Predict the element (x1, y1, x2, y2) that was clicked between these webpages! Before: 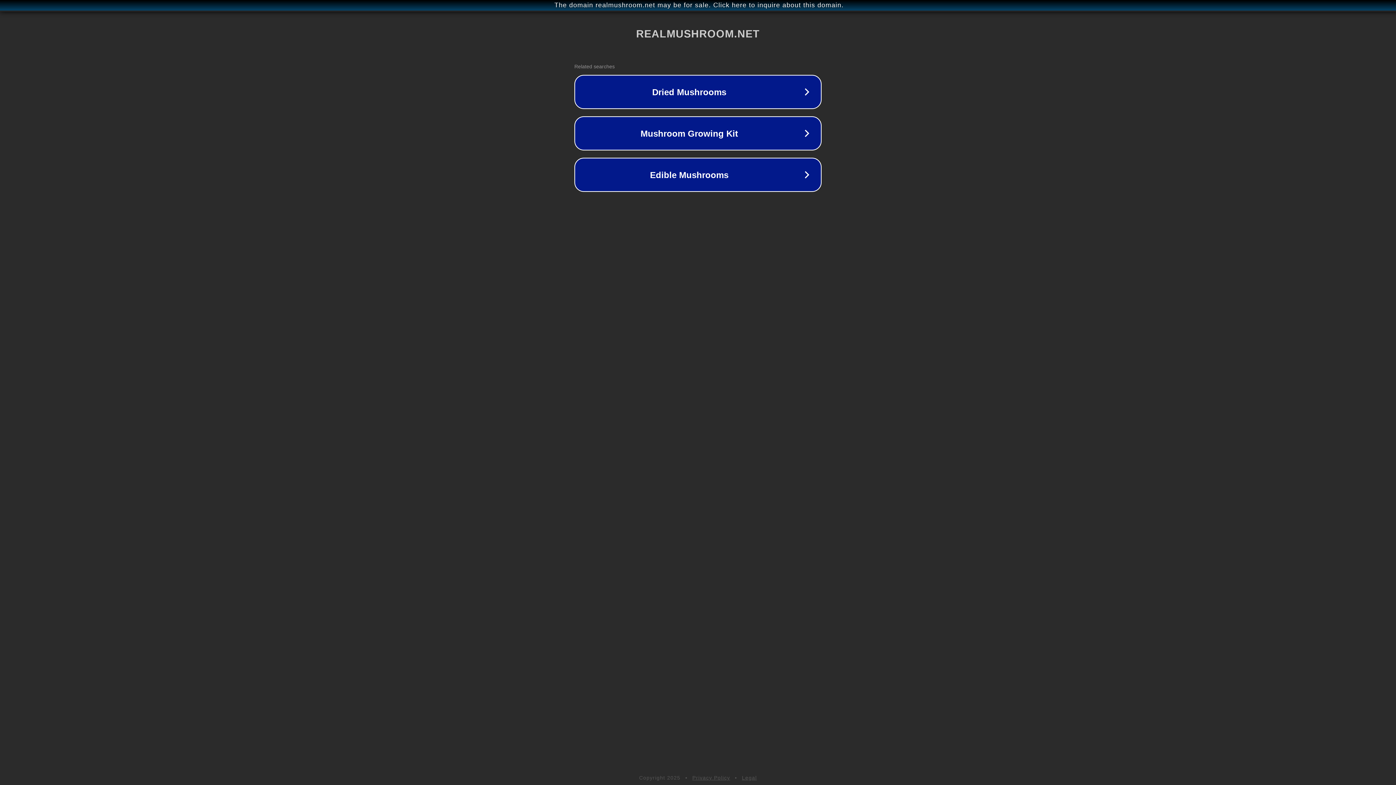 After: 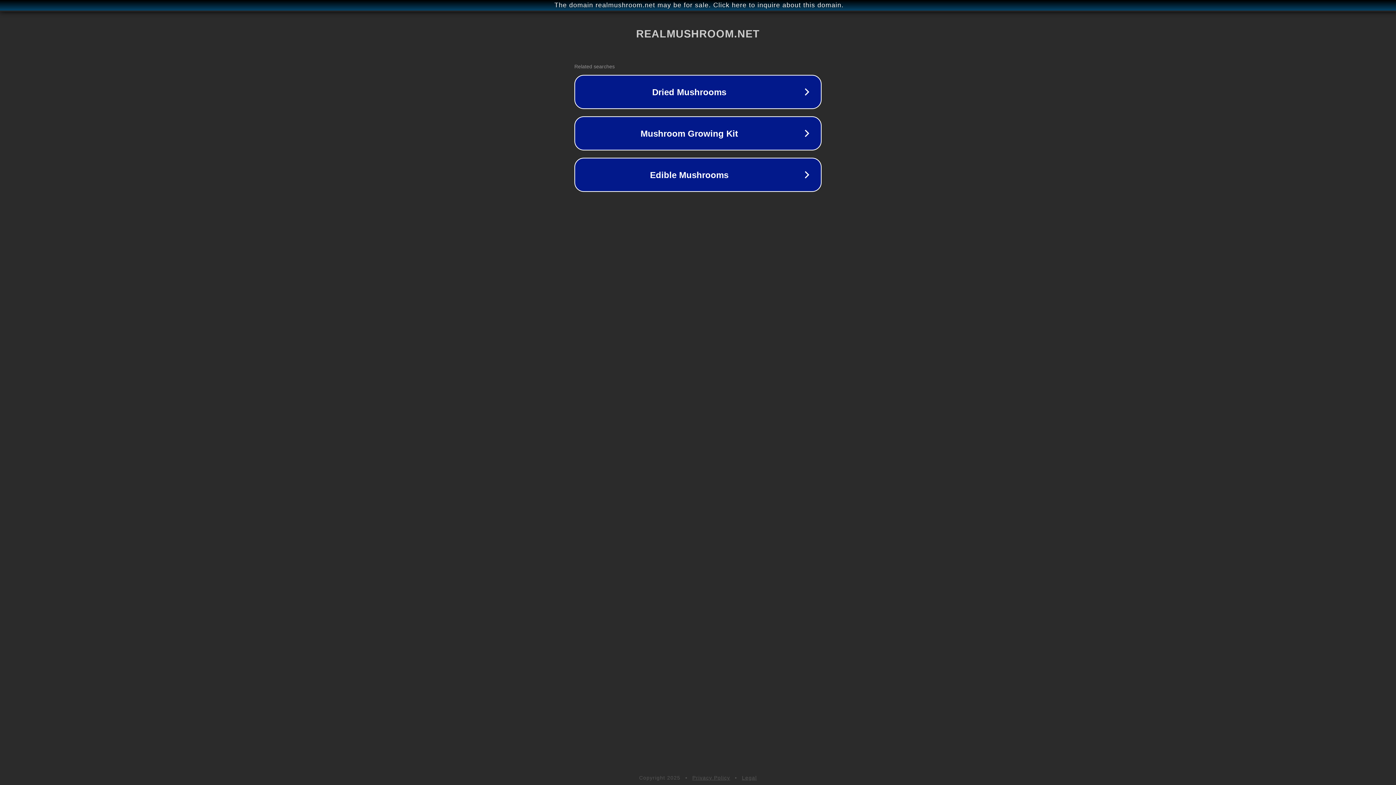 Action: bbox: (692, 775, 730, 781) label: Privacy Policy